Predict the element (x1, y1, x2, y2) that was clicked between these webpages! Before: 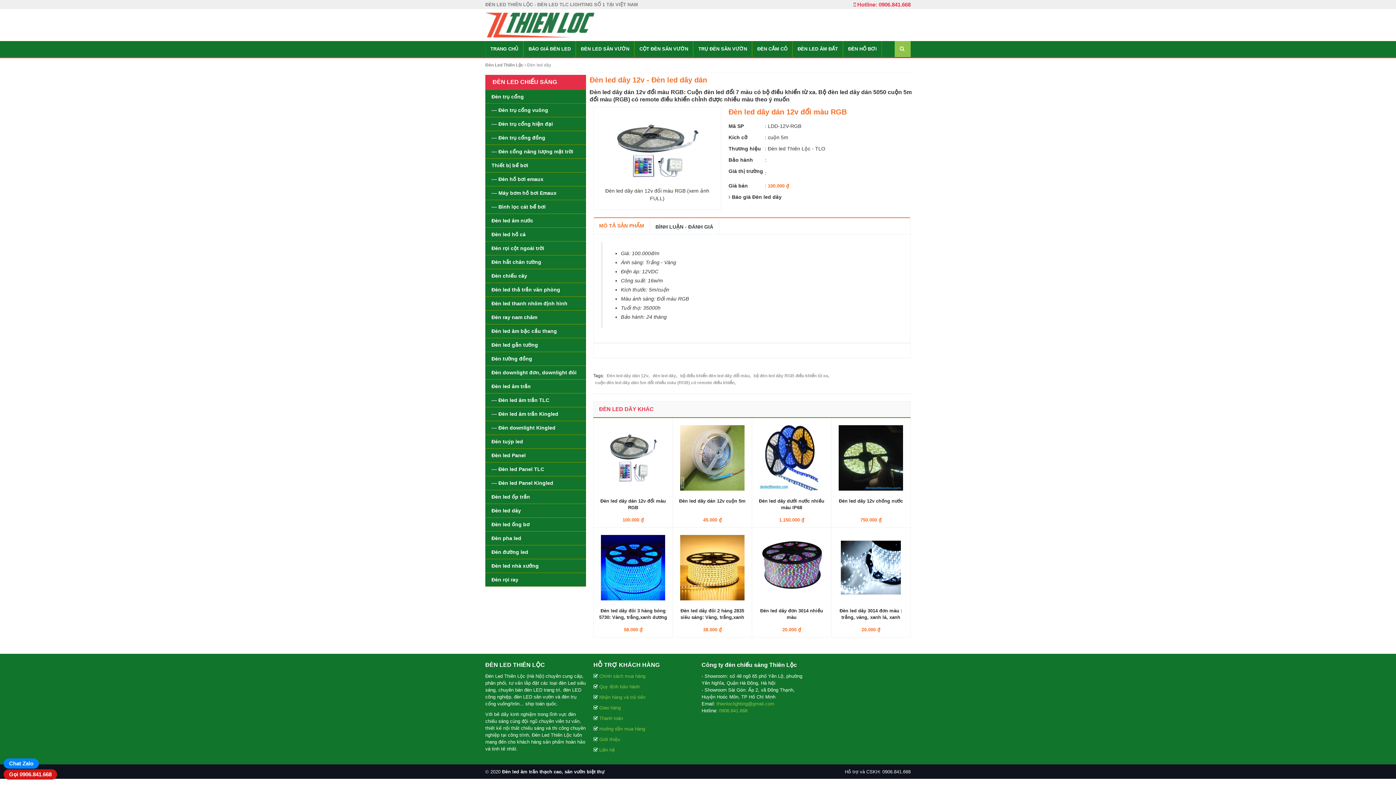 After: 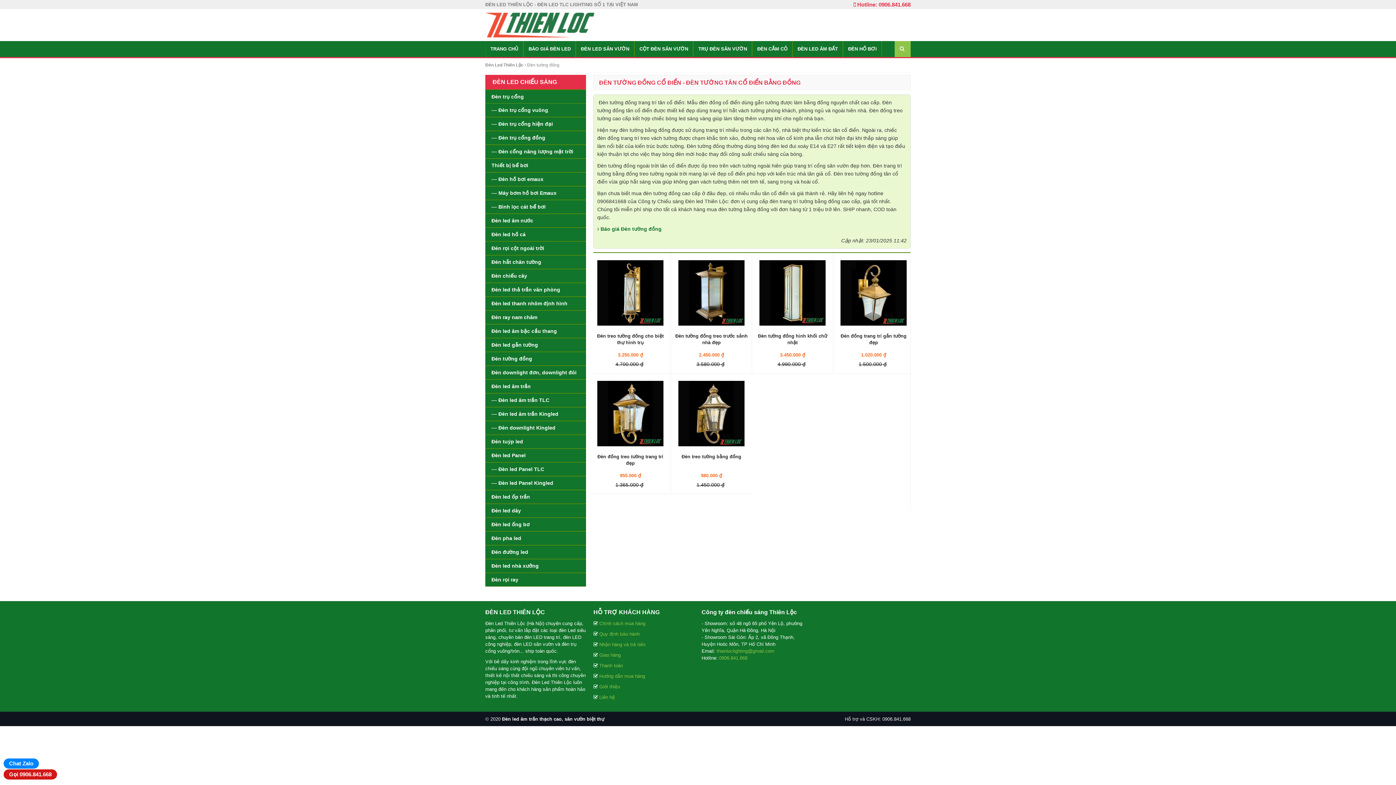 Action: label: Đèn tường đồng bbox: (491, 356, 532, 361)